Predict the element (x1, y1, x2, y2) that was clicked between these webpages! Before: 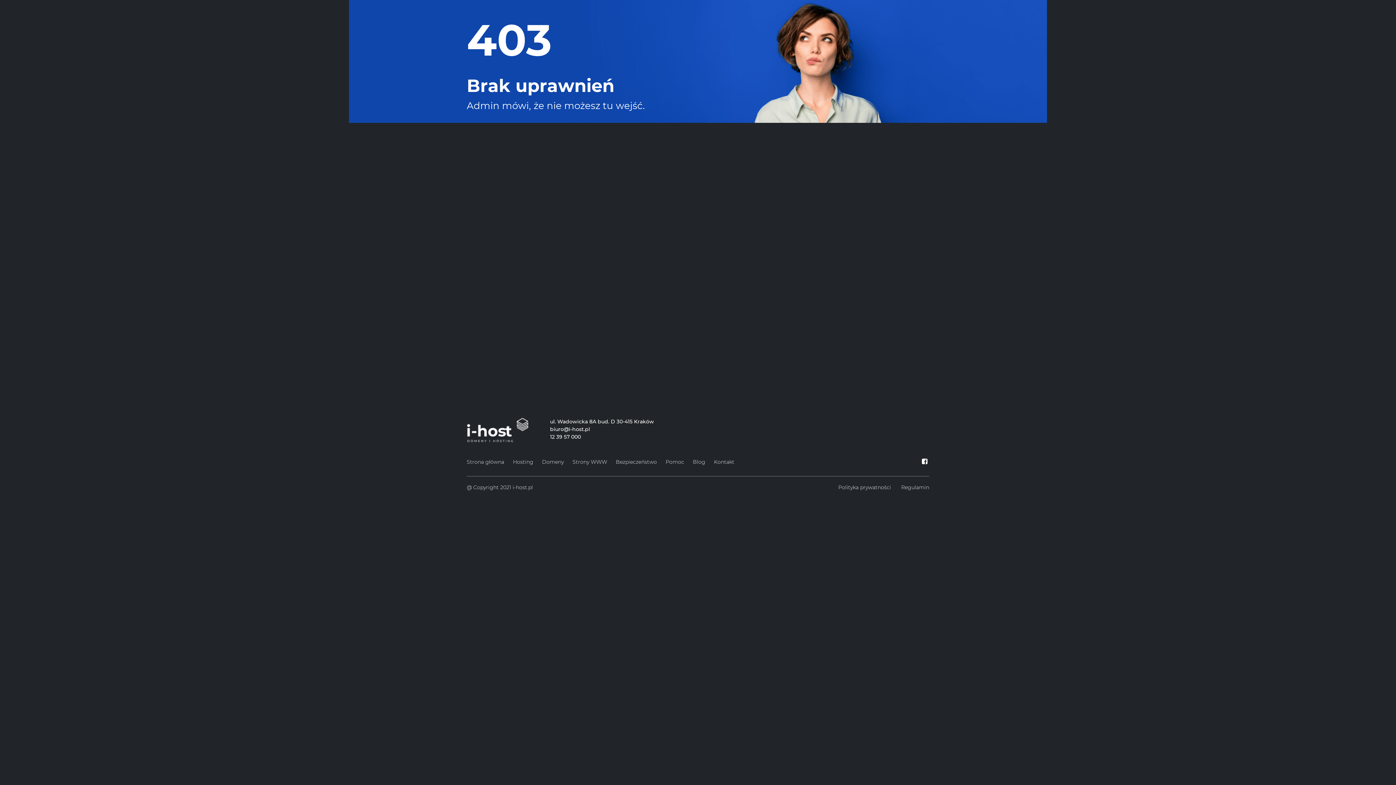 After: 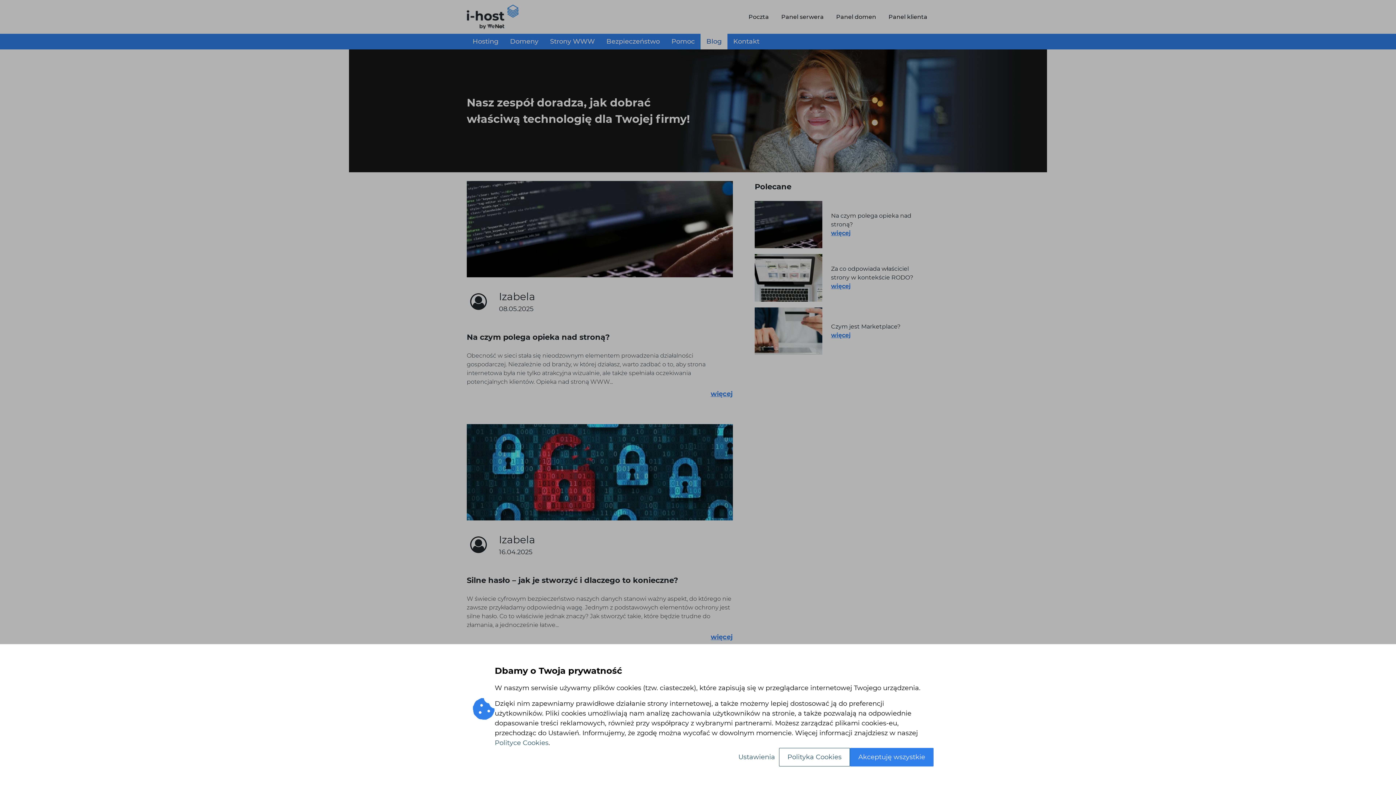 Action: label: Blog bbox: (693, 457, 705, 467)